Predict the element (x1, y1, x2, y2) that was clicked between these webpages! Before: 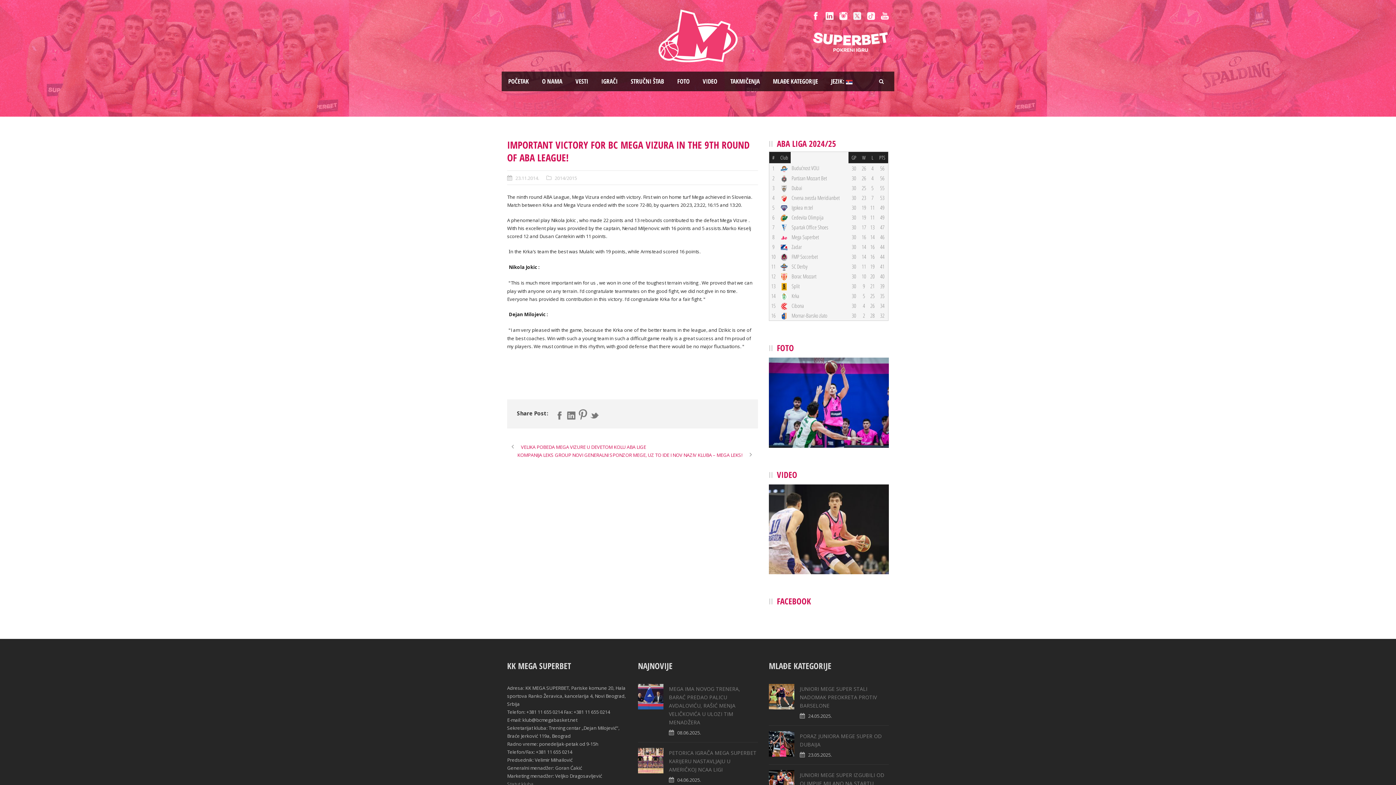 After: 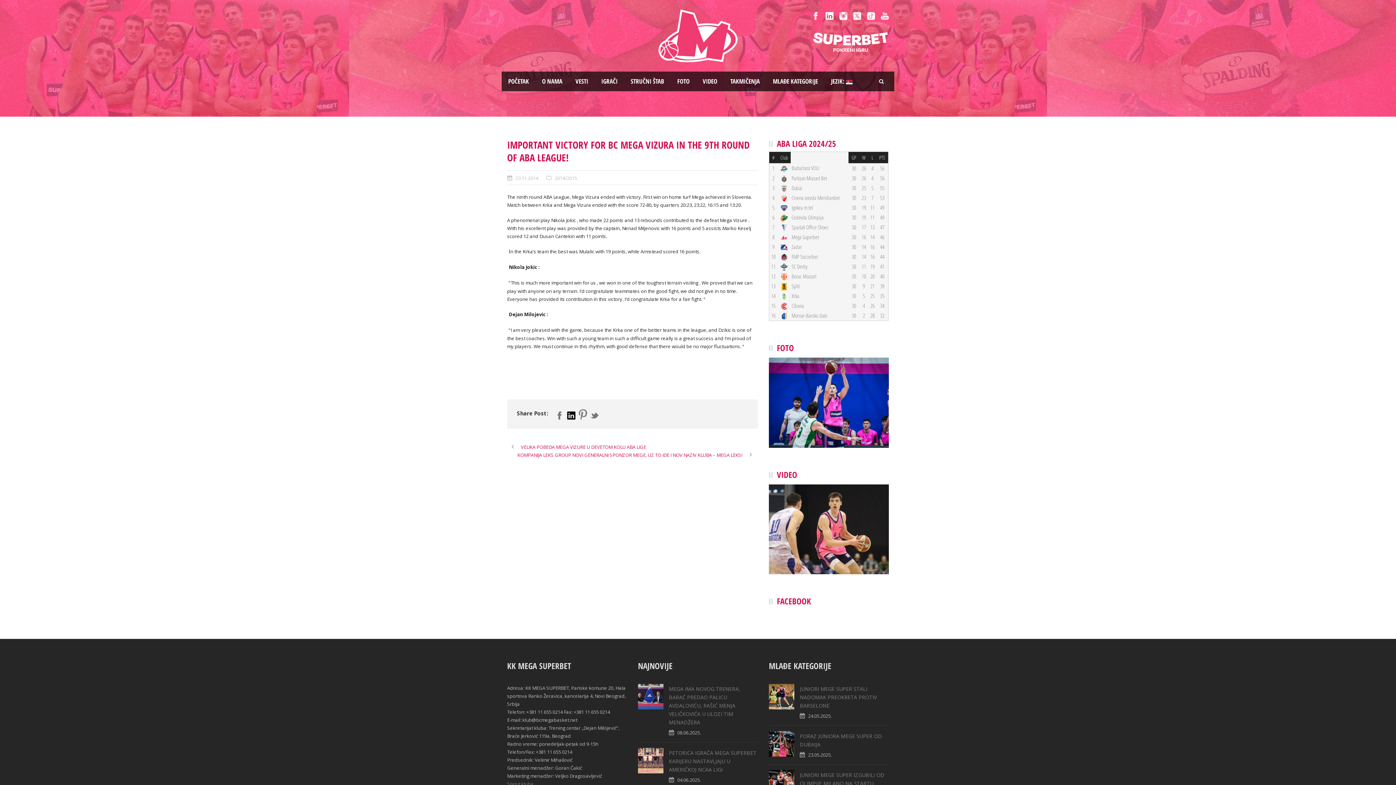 Action: bbox: (567, 411, 575, 419)